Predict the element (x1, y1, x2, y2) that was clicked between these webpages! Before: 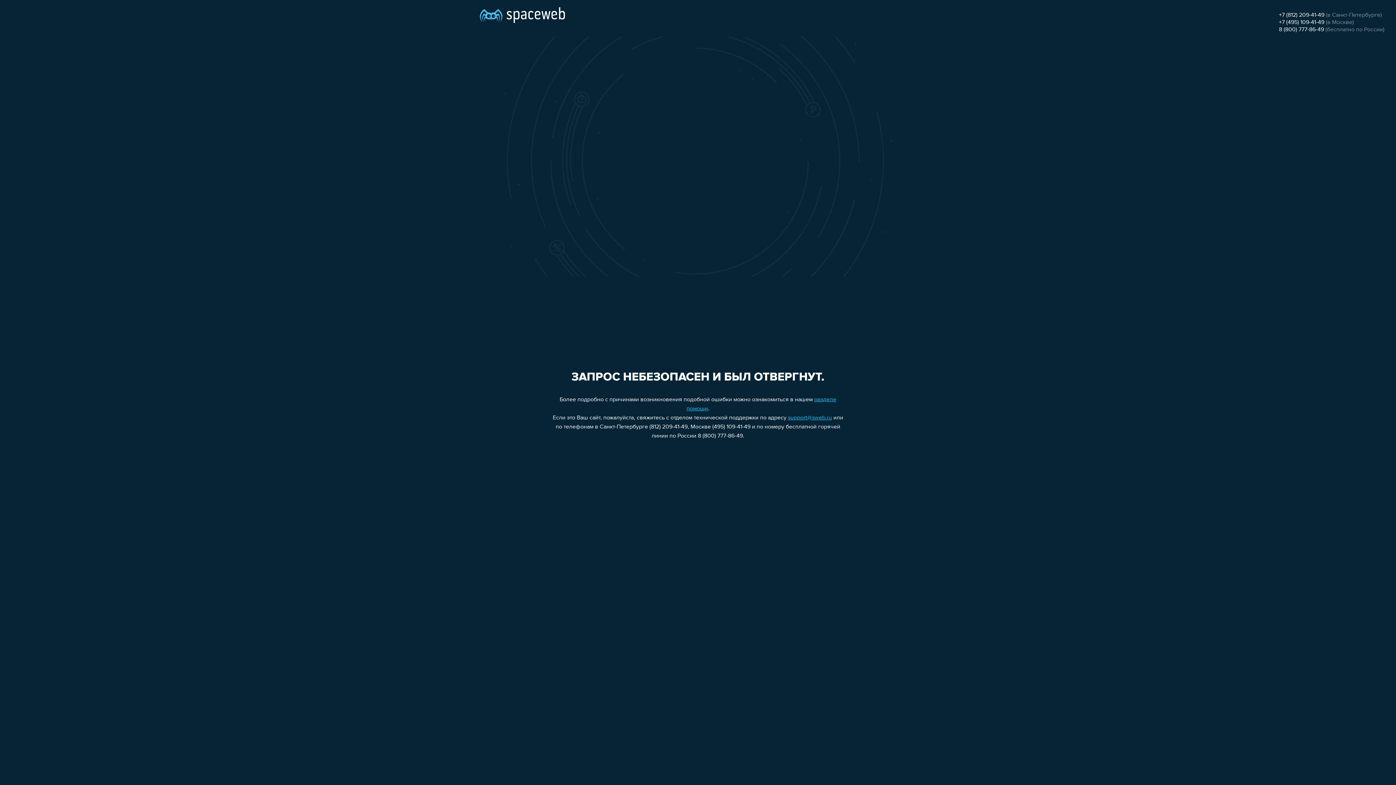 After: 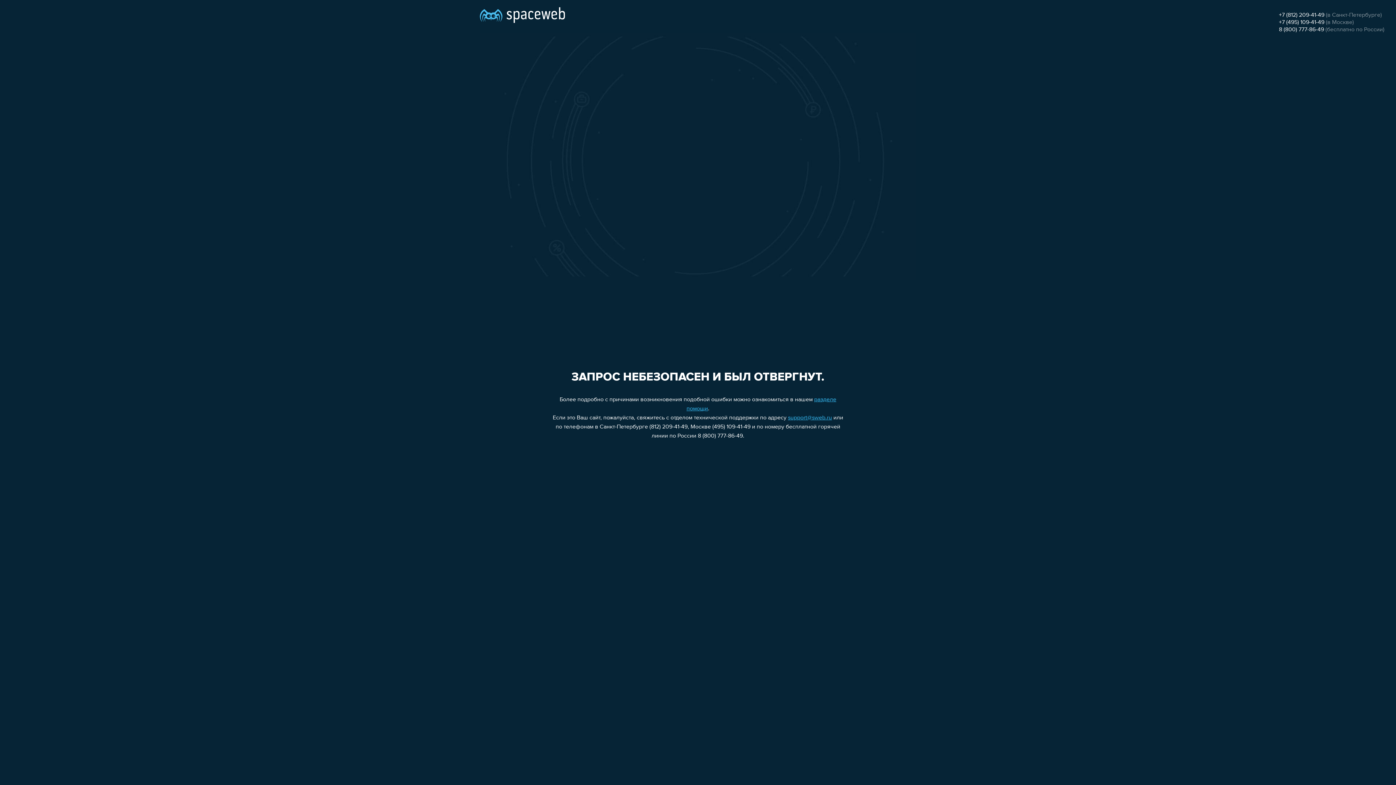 Action: label: support@sweb.ru bbox: (788, 415, 832, 421)